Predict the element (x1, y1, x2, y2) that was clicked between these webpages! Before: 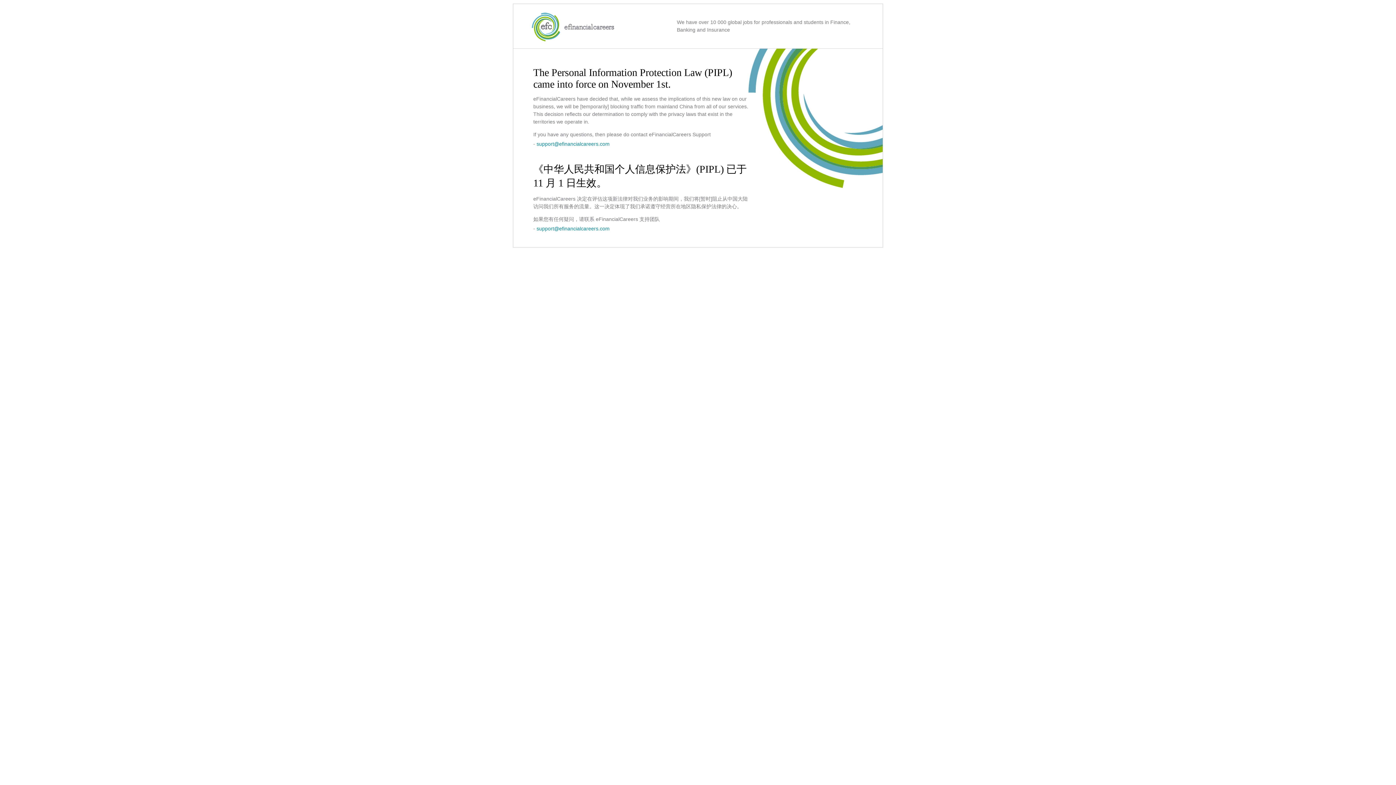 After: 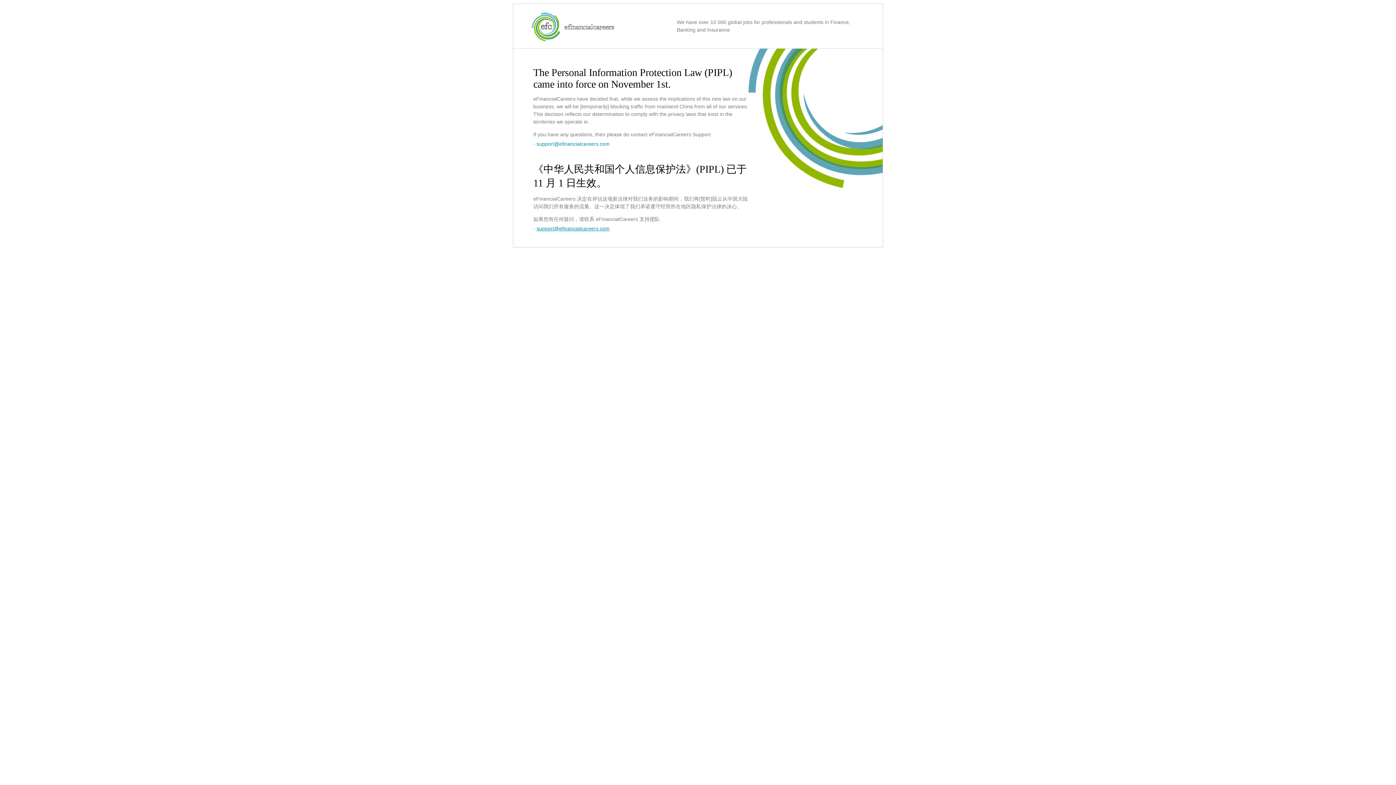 Action: label: support@efinancialcareers.com bbox: (536, 225, 609, 231)